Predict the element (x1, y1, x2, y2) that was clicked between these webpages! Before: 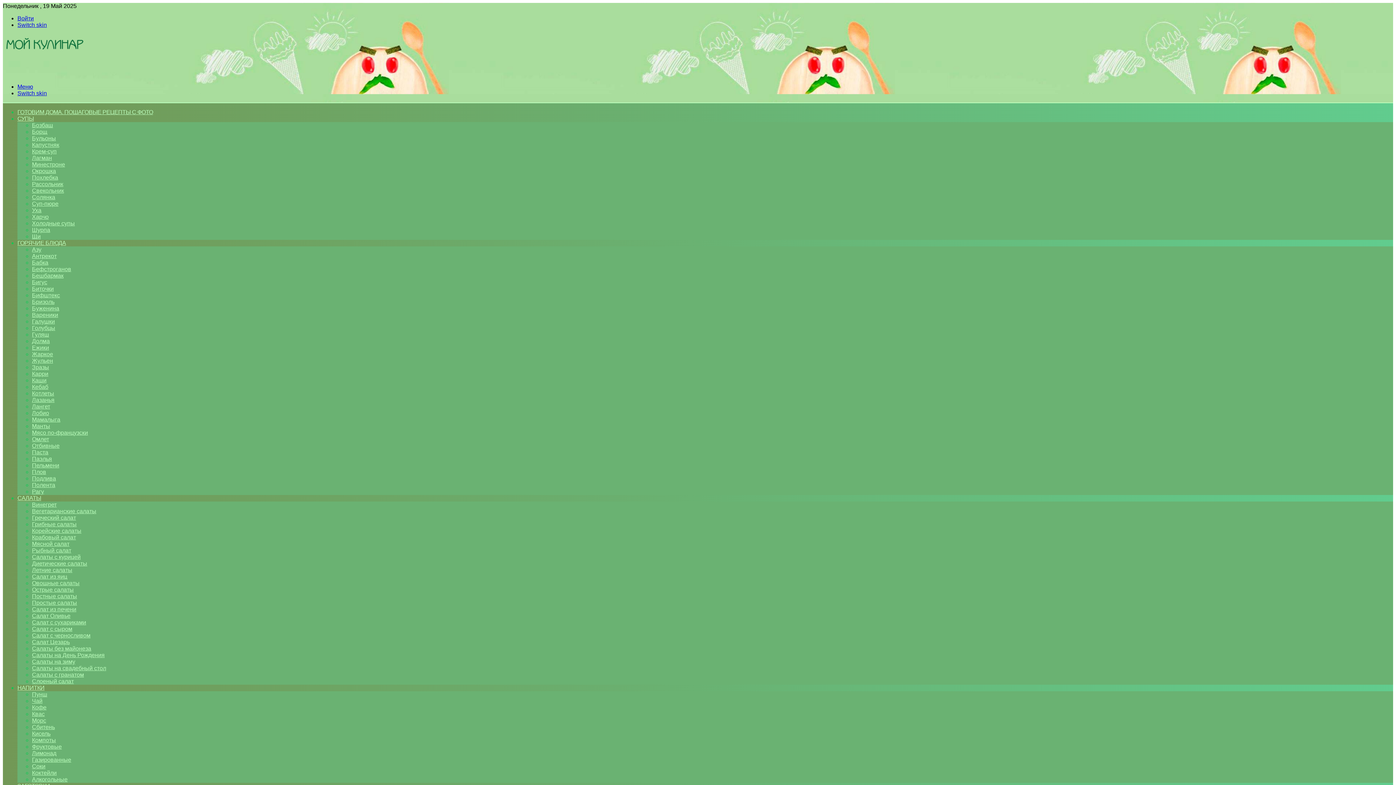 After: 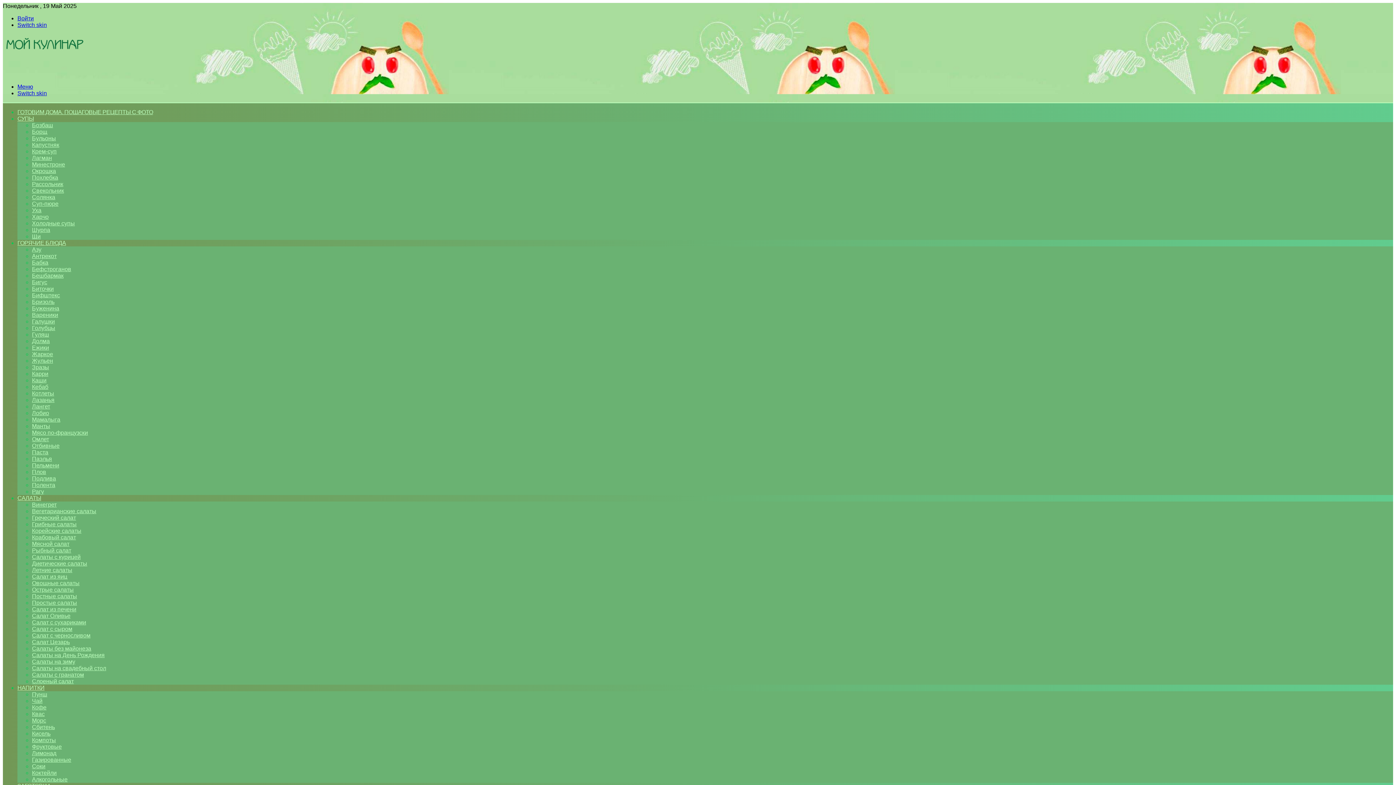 Action: bbox: (32, 626, 72, 632) label: Салат с сыром